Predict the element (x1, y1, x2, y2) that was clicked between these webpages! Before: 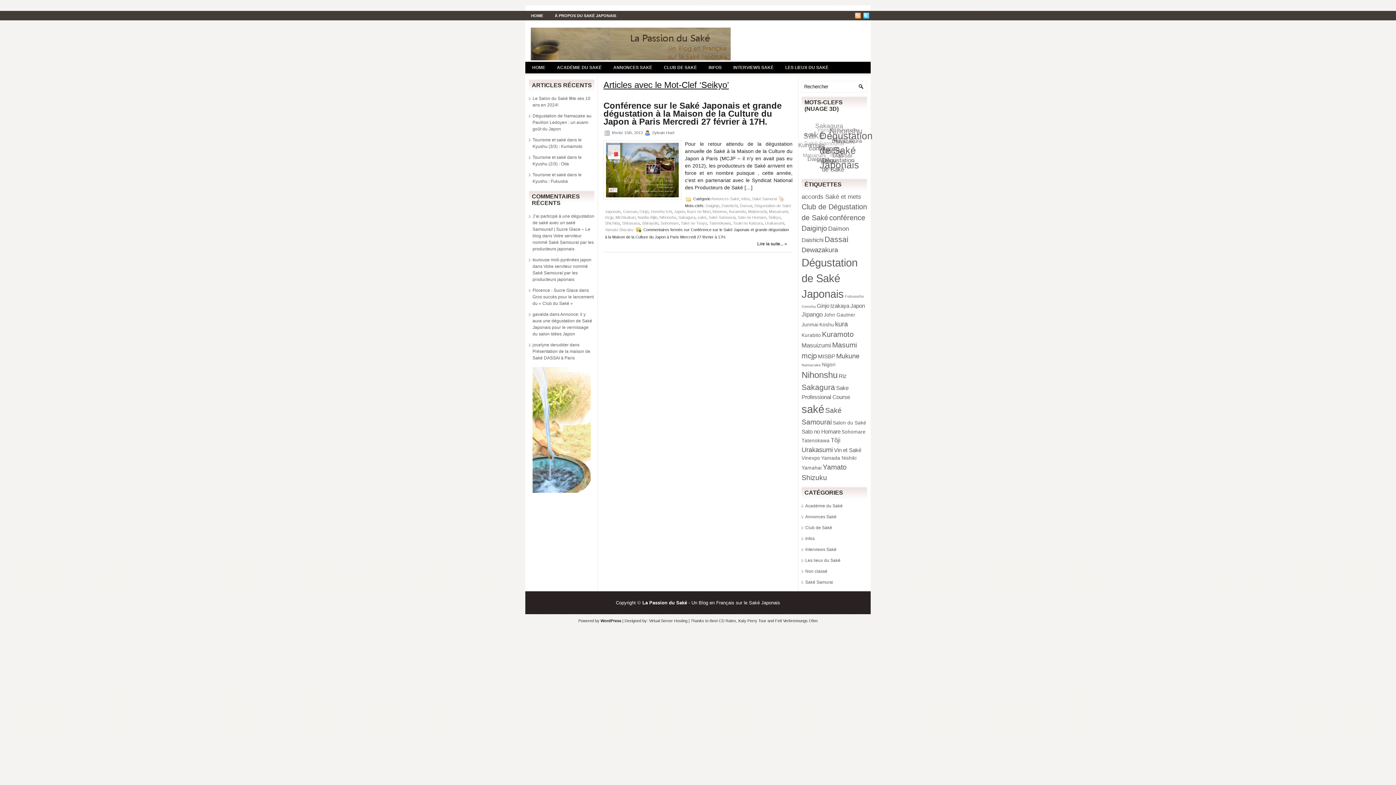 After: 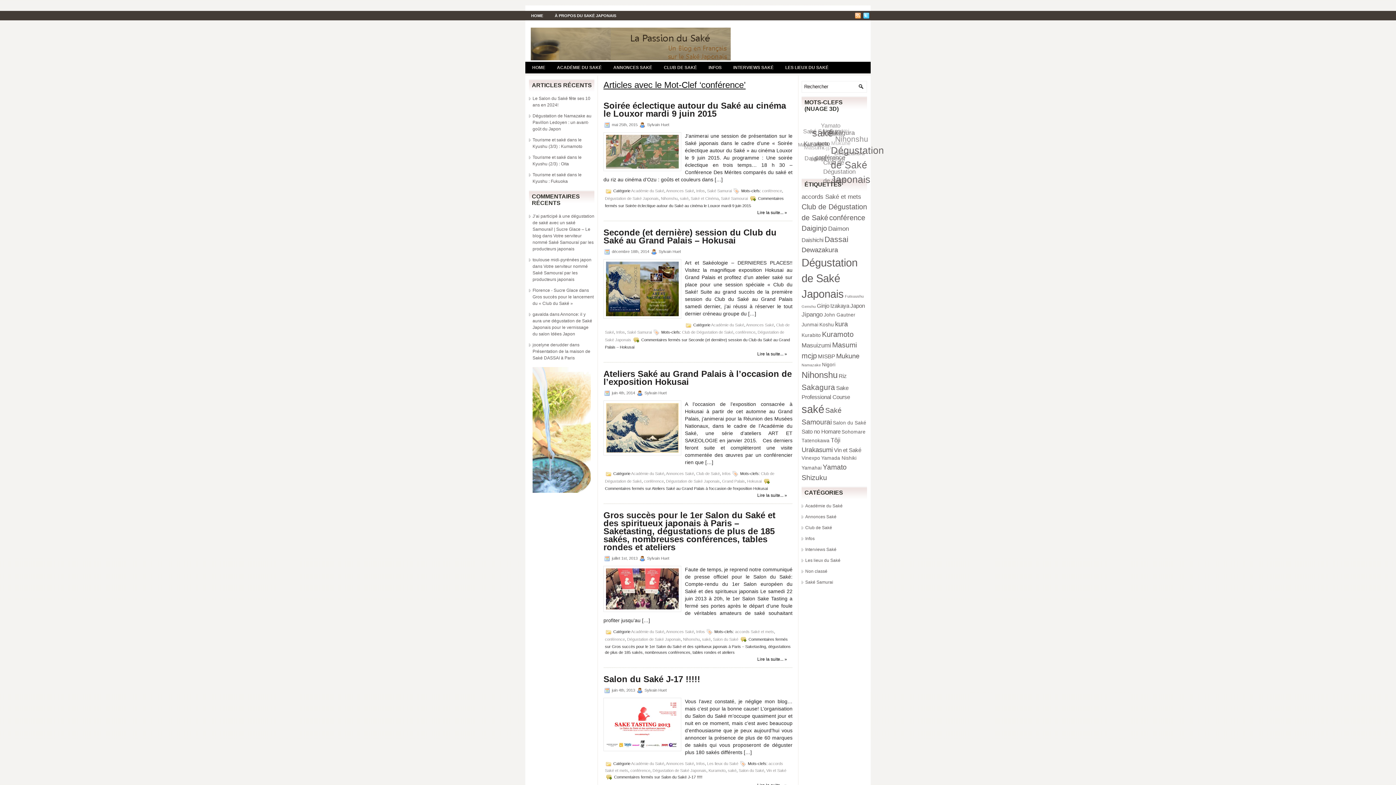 Action: label: conférence bbox: (829, 213, 865, 221)